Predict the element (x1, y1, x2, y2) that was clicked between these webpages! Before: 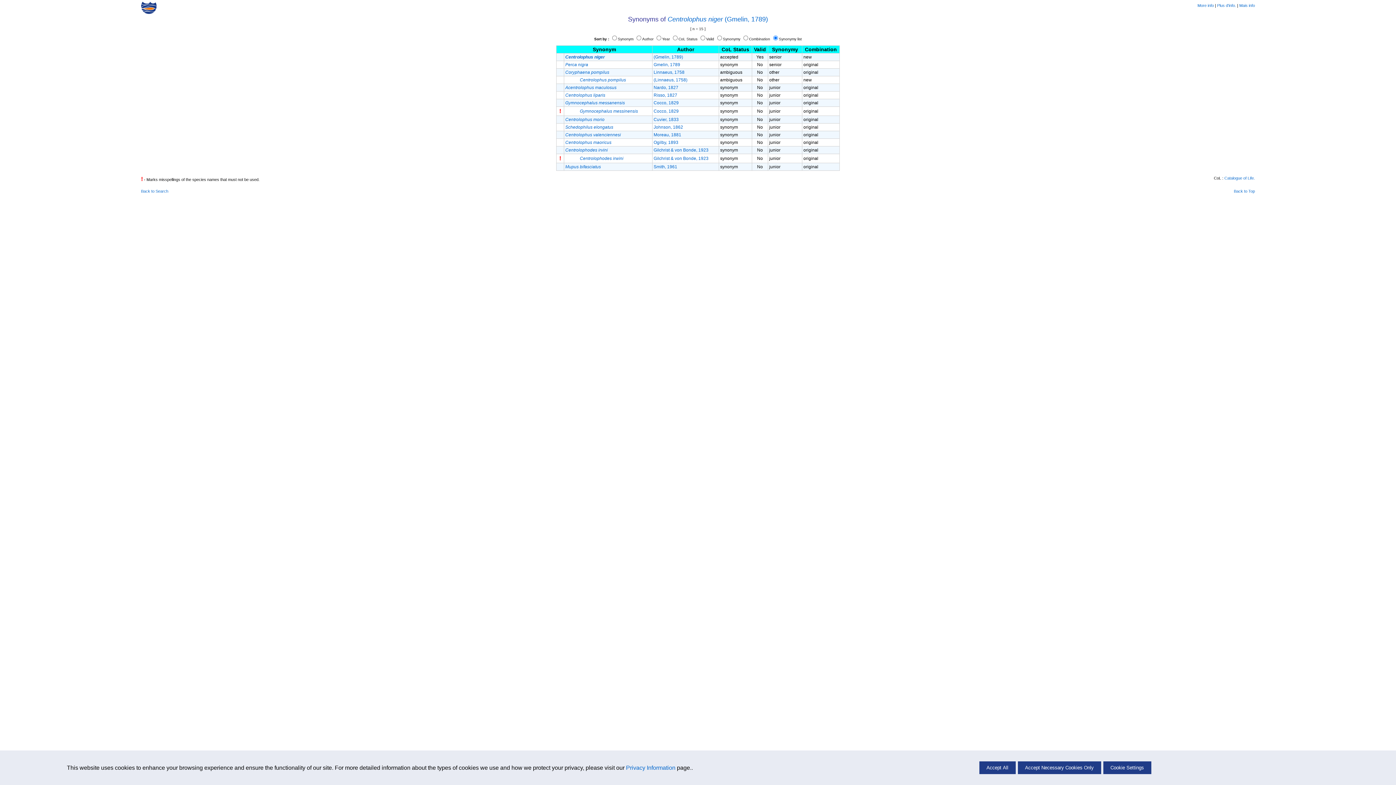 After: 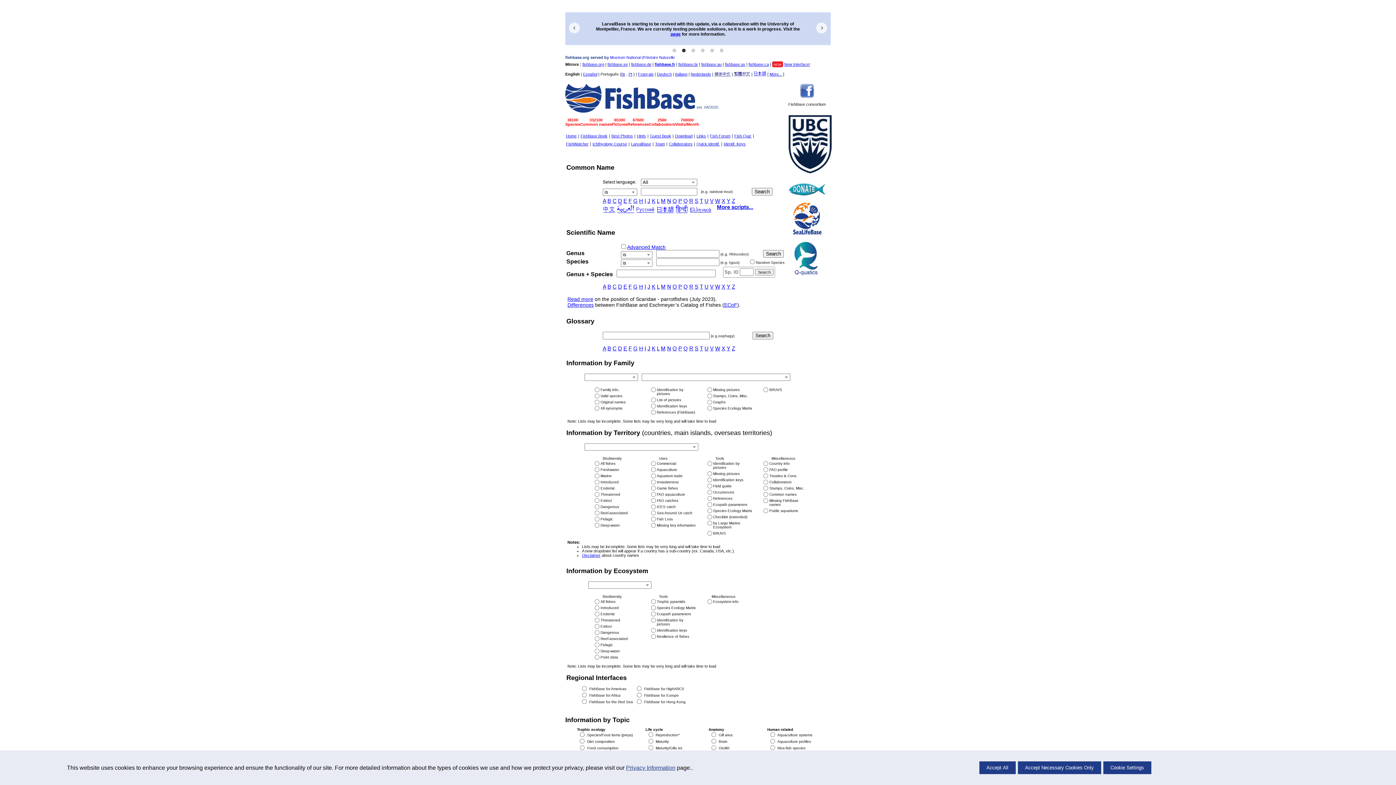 Action: bbox: (141, 10, 156, 14)